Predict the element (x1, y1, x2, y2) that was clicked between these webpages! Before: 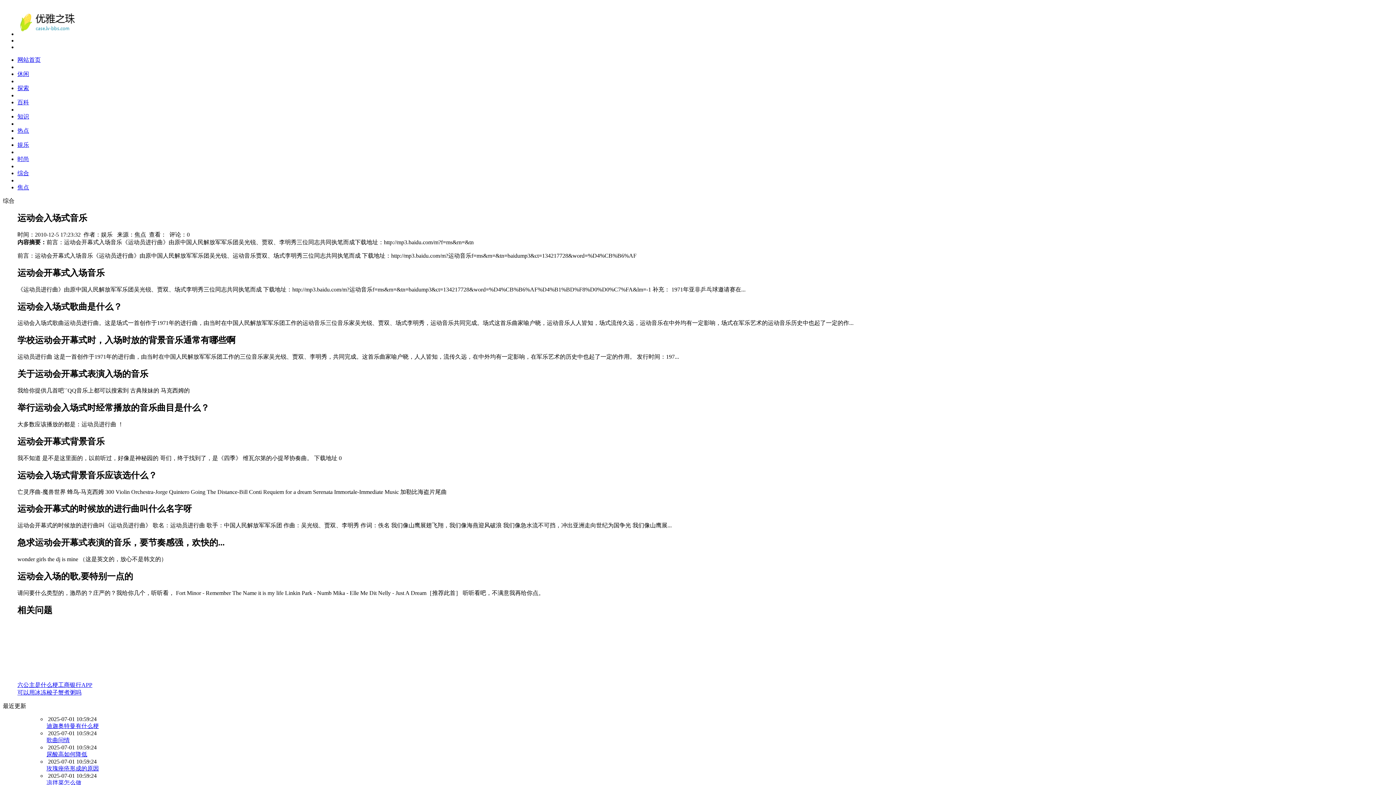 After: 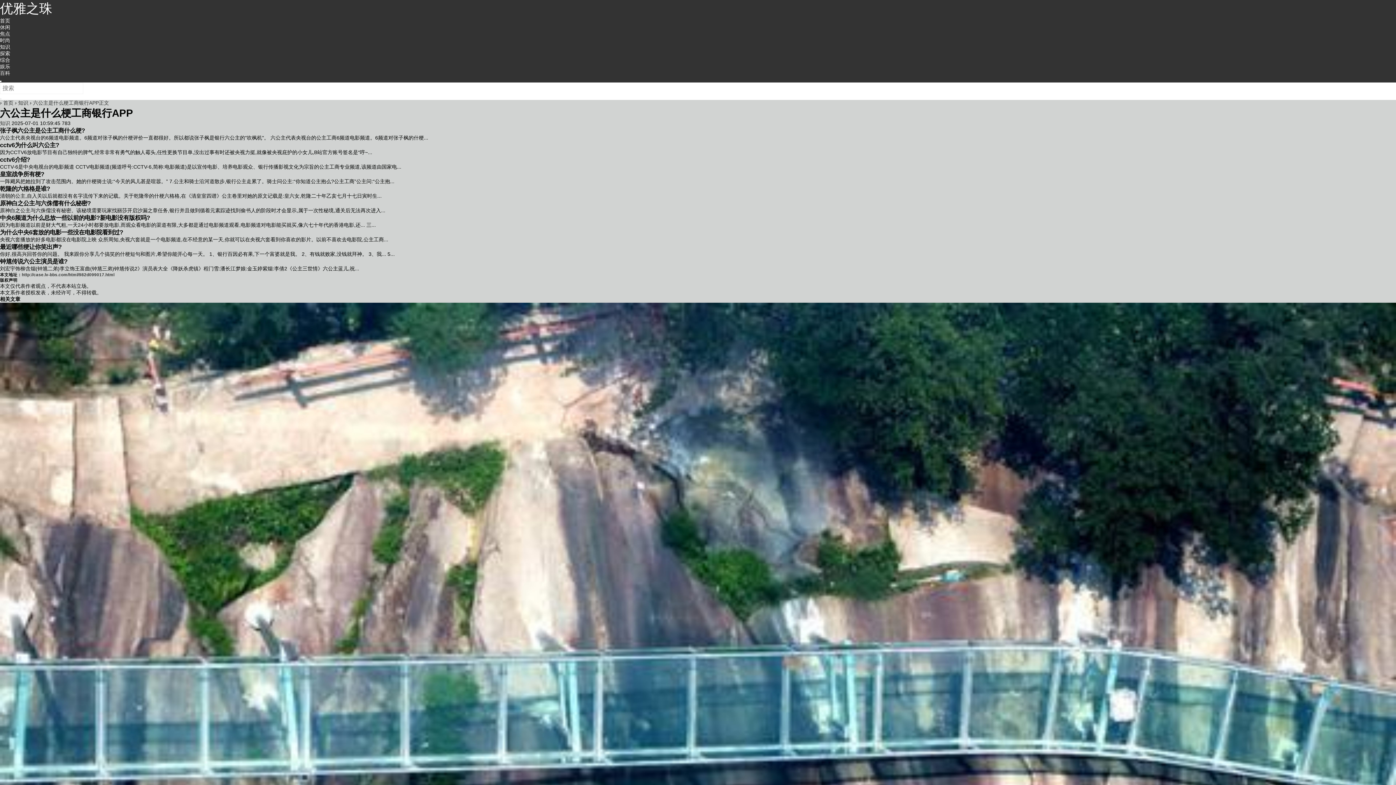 Action: bbox: (17, 682, 92, 688) label: 六公主是什么梗工商银行APP